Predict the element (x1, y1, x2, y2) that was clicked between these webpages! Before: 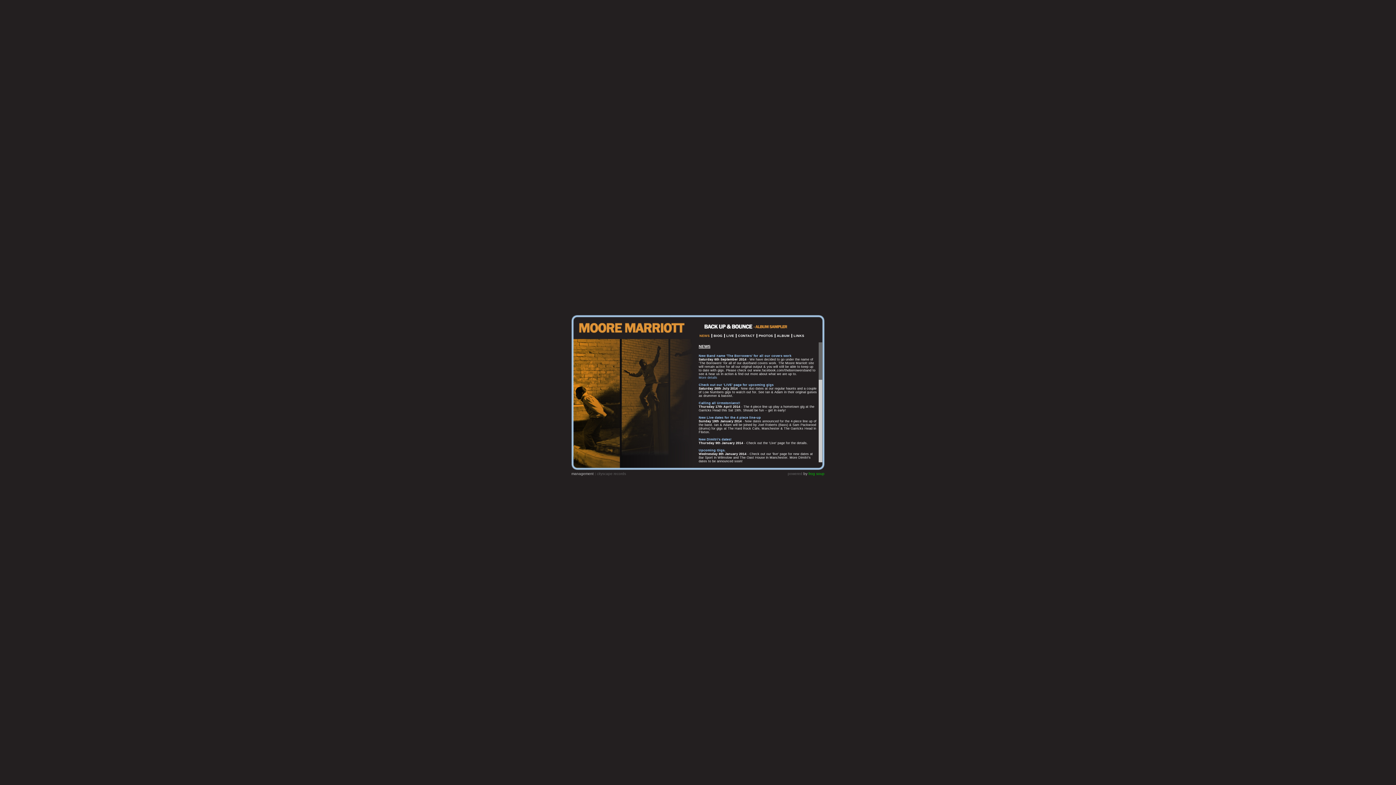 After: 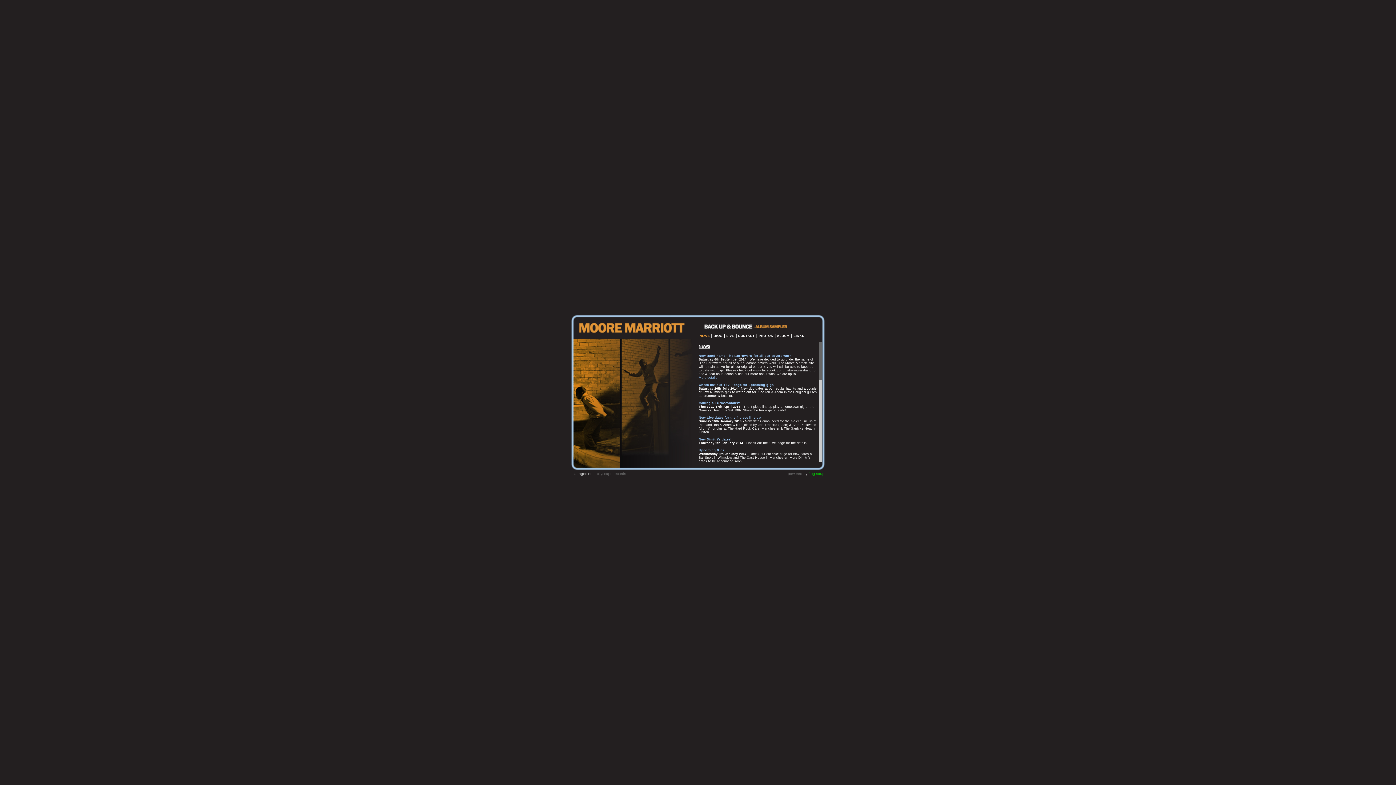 Action: label: NEWS bbox: (699, 334, 709, 337)